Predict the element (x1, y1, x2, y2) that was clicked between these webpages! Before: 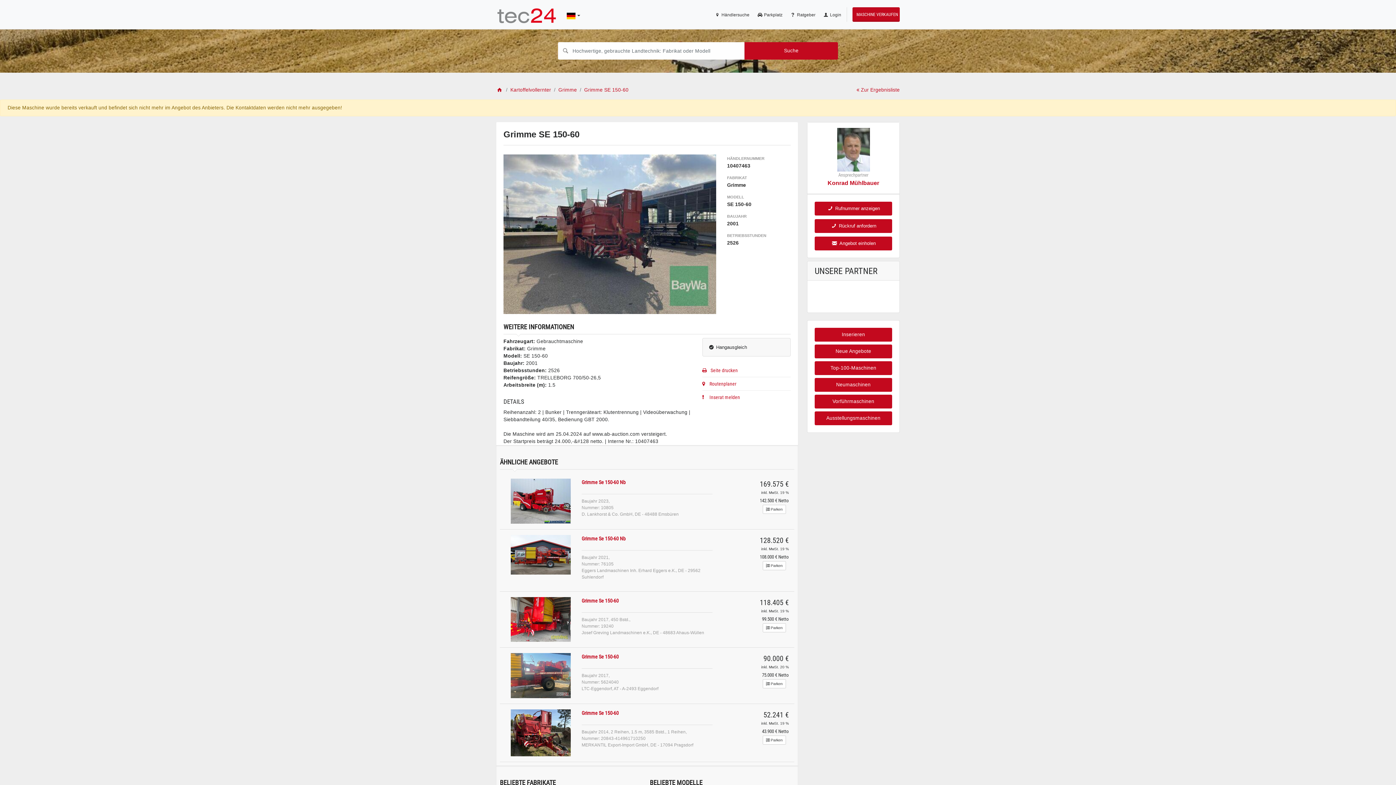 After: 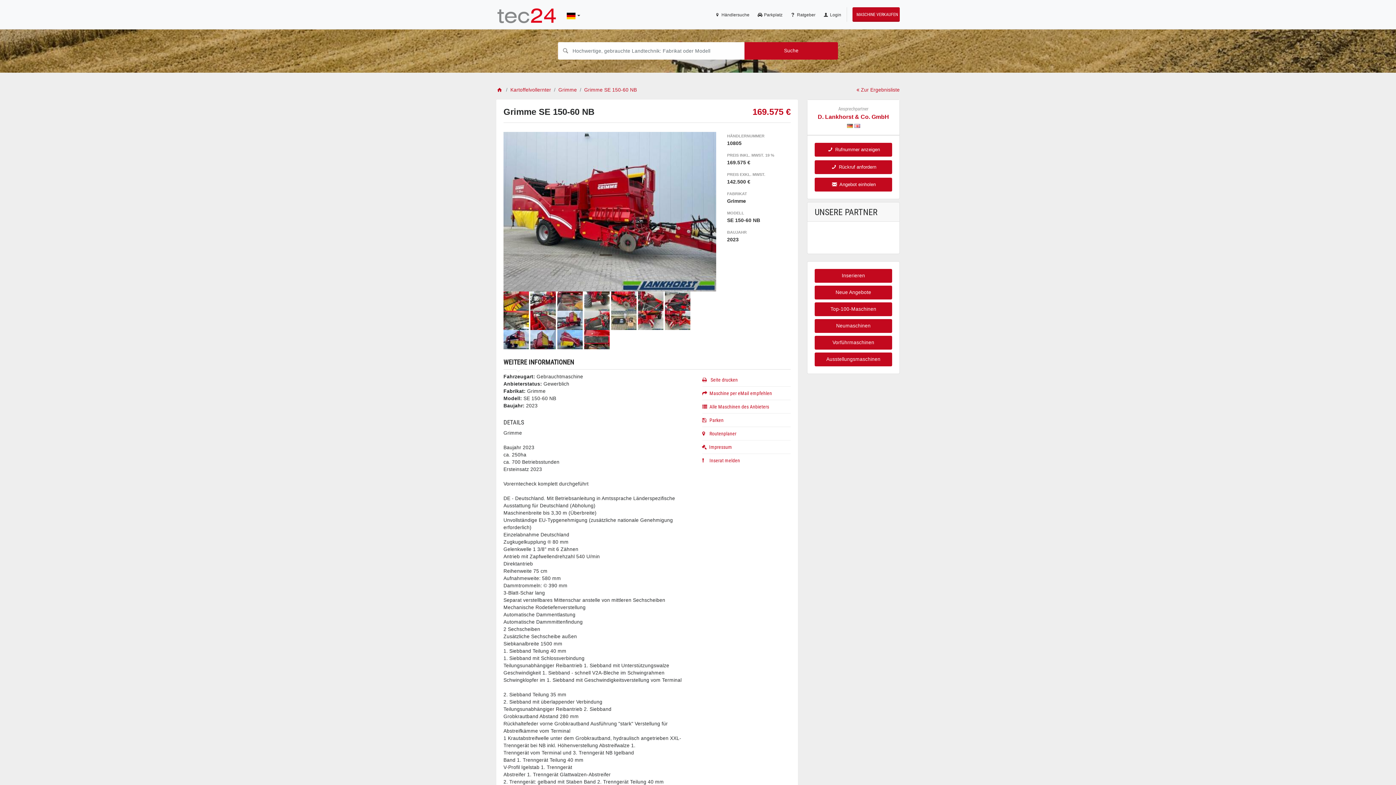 Action: bbox: (510, 478, 570, 523)